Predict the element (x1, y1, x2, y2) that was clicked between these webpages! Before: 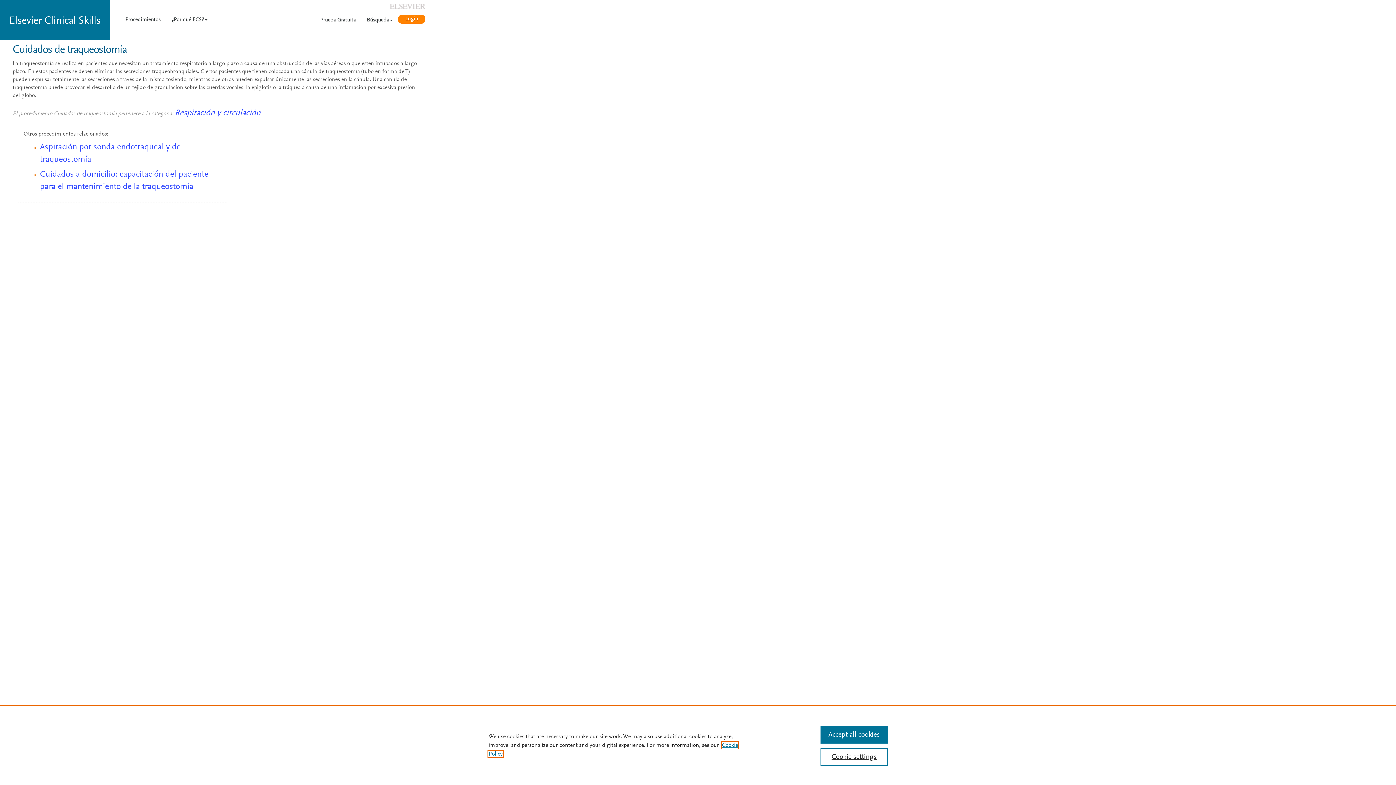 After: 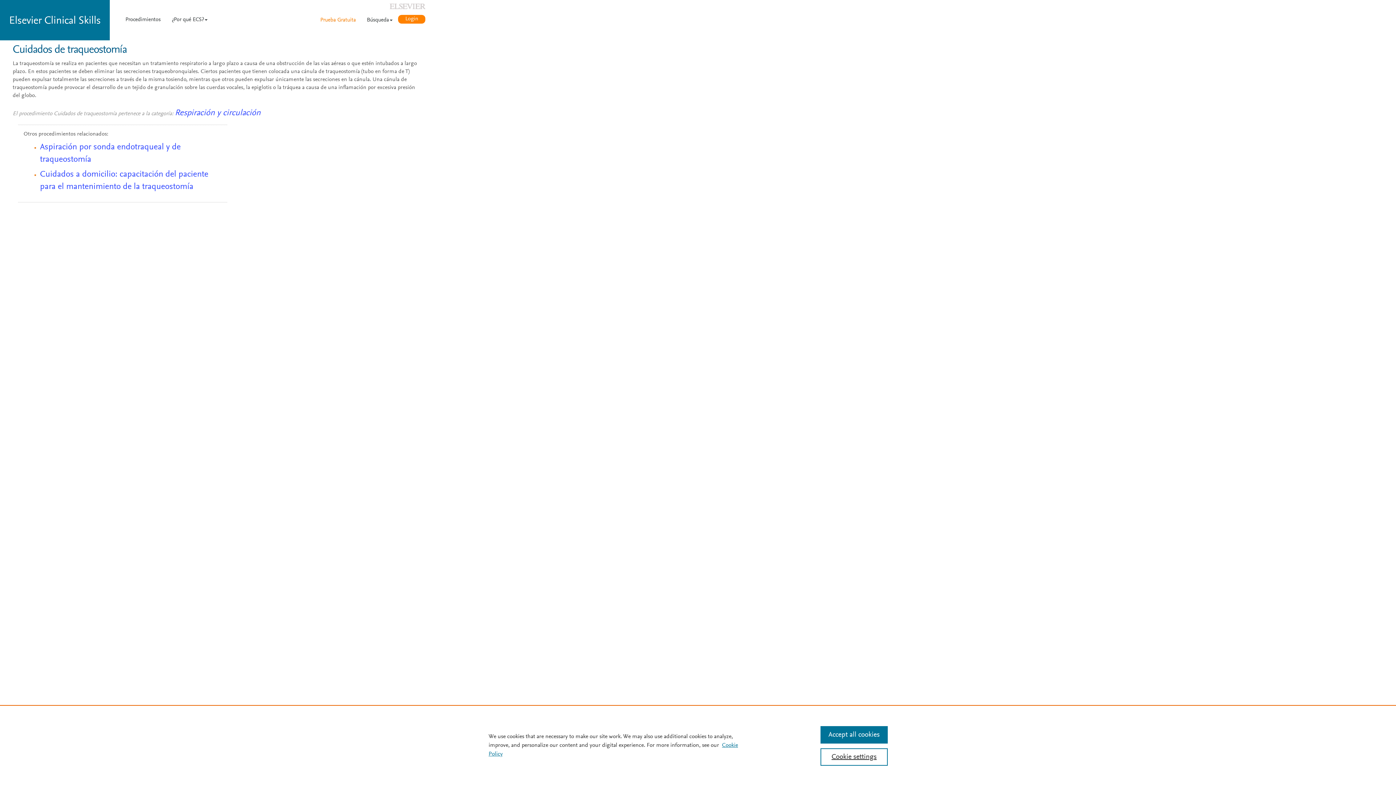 Action: bbox: (314, 11, 361, 29) label: Prueba Gratuita